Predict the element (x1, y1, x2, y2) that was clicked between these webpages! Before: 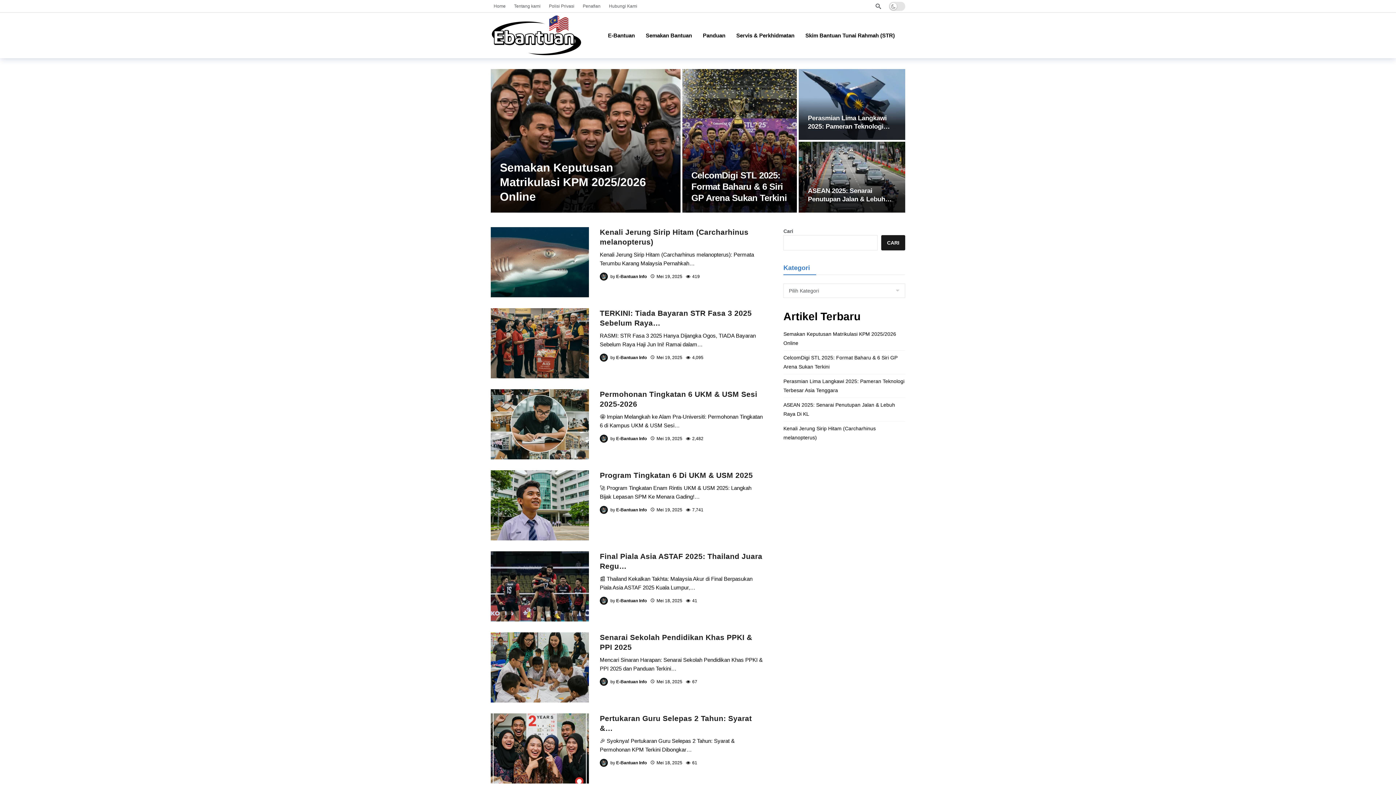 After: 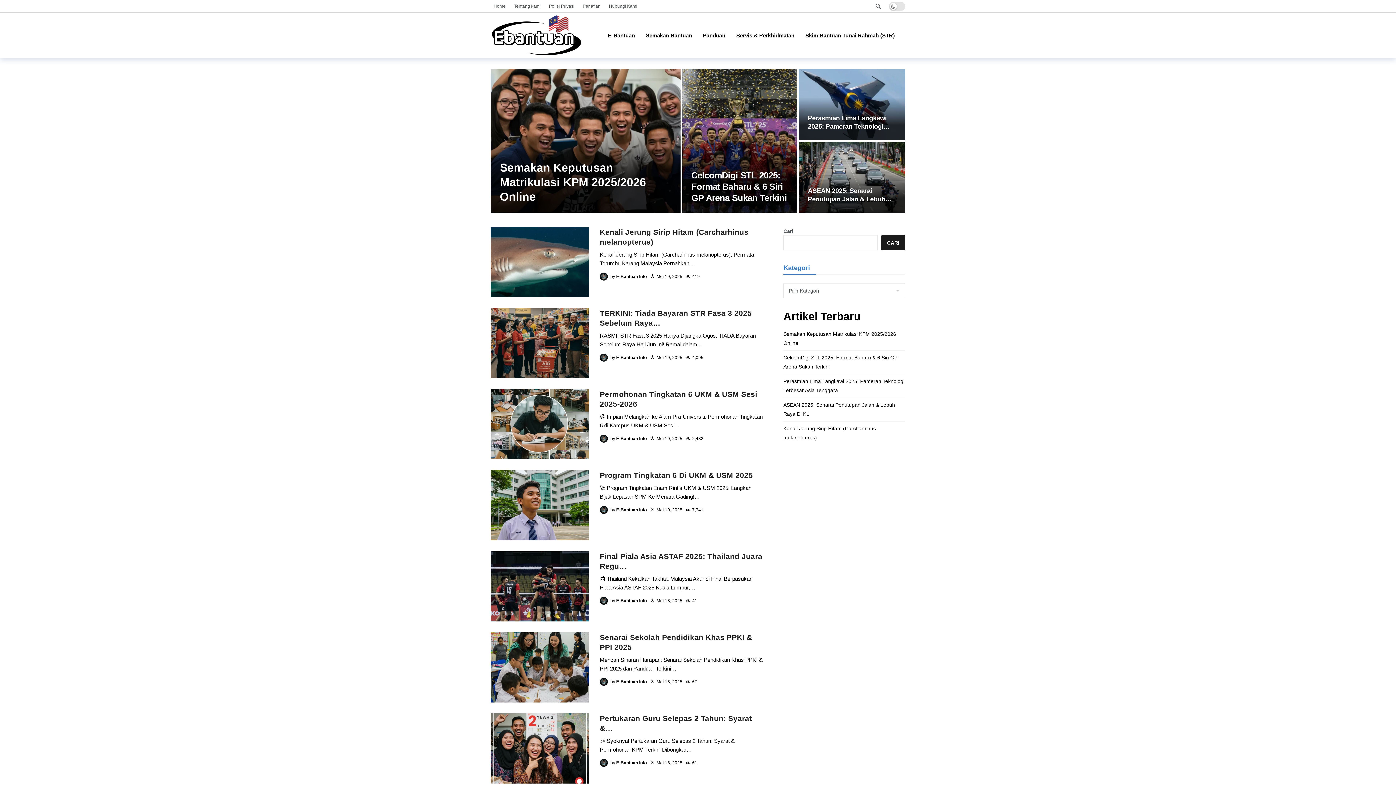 Action: label: E-Bantuan Info bbox: (616, 355, 646, 360)